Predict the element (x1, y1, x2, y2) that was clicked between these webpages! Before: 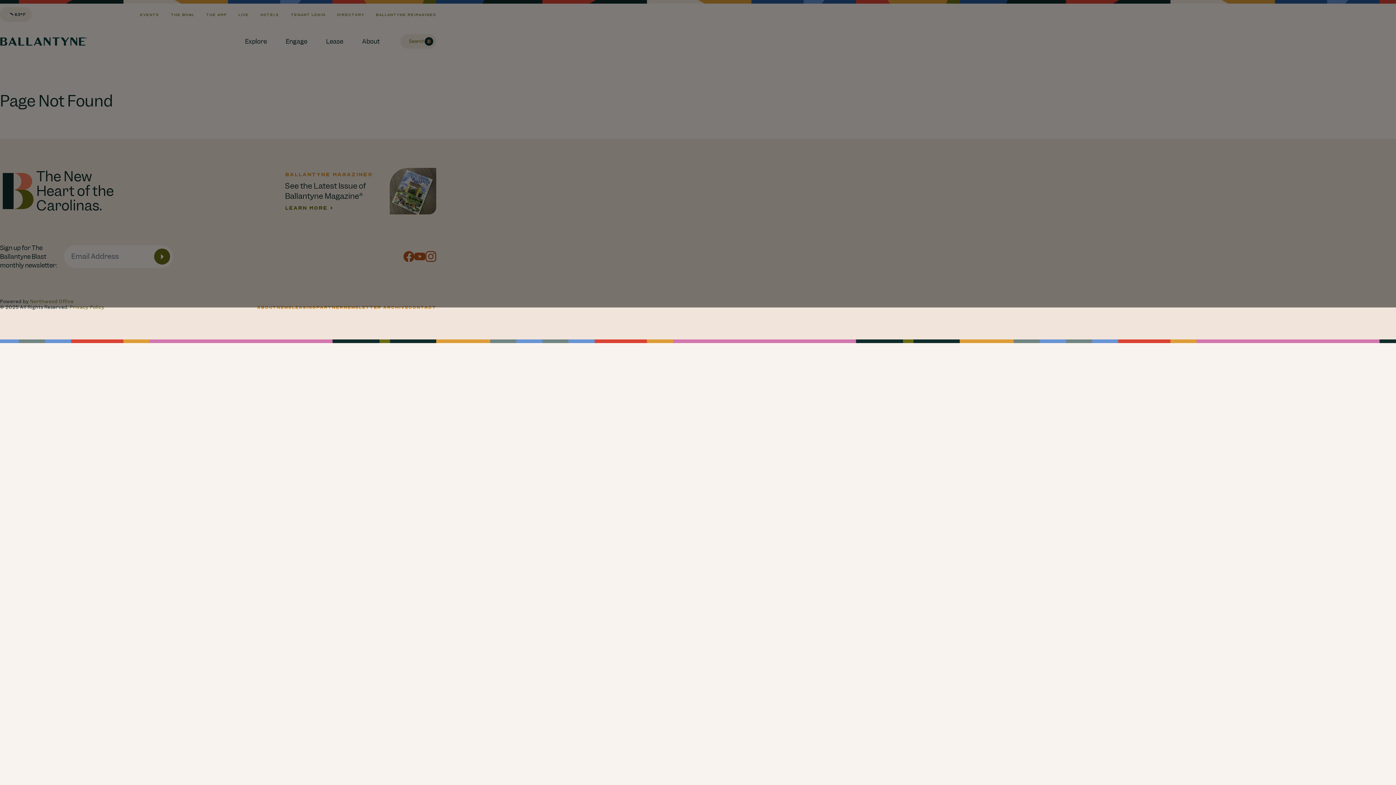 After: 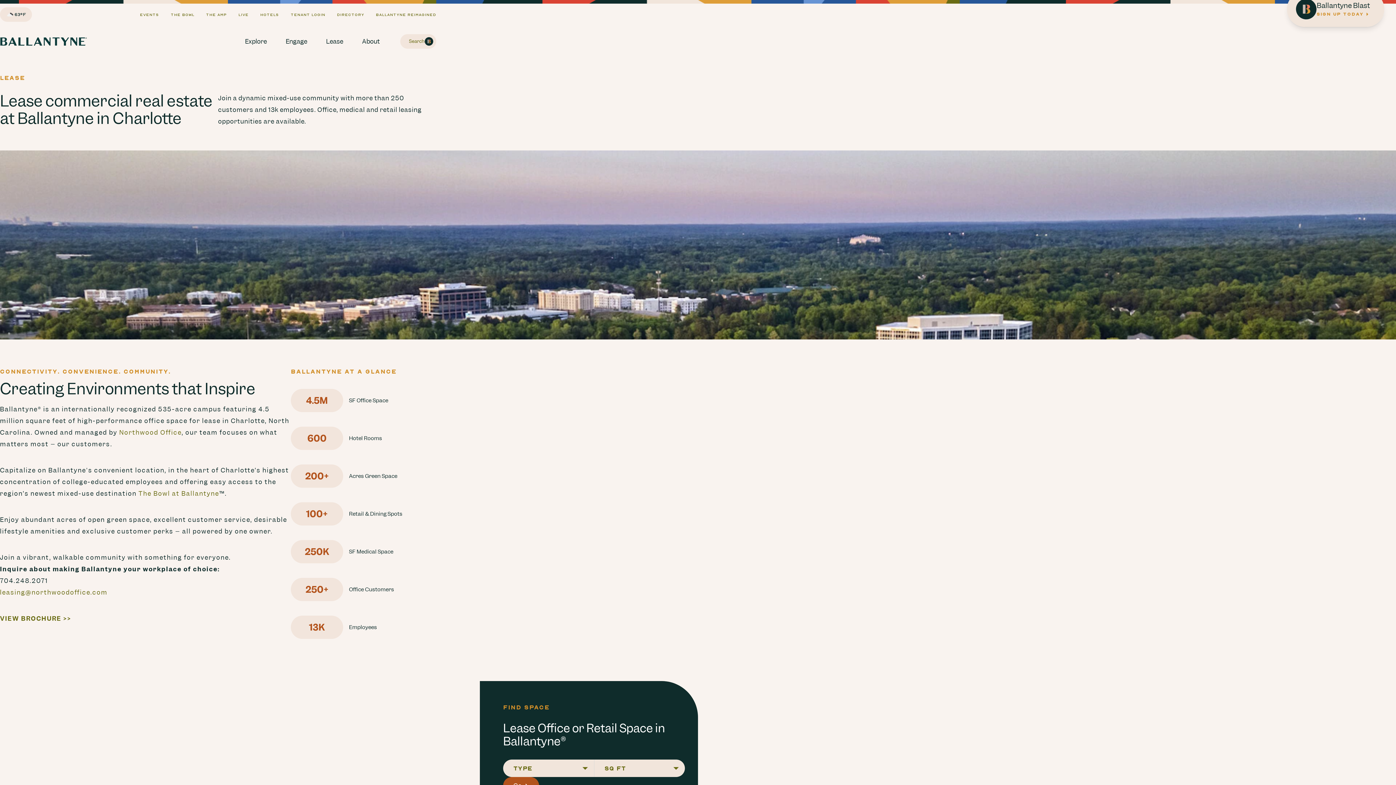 Action: bbox: (318, 25, 354, 57) label: Lease